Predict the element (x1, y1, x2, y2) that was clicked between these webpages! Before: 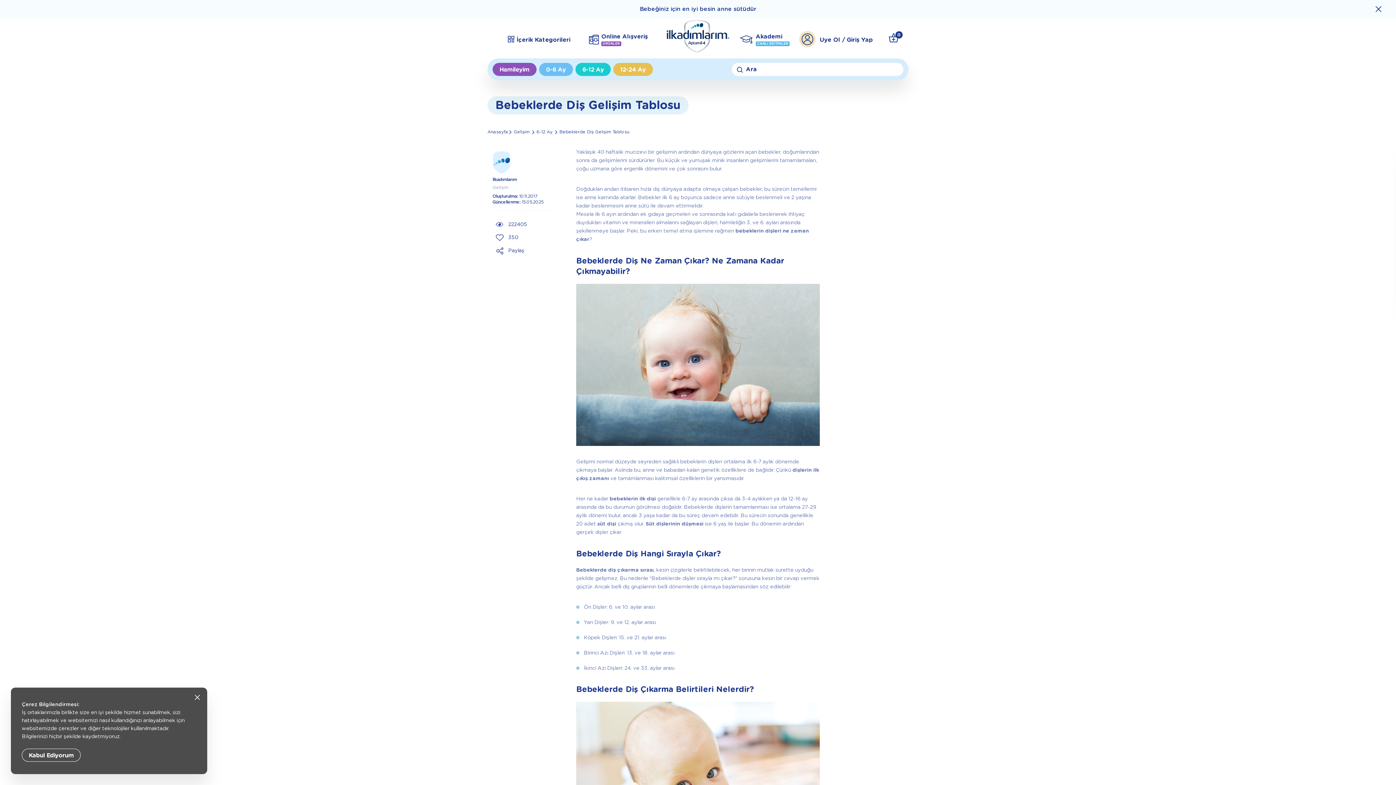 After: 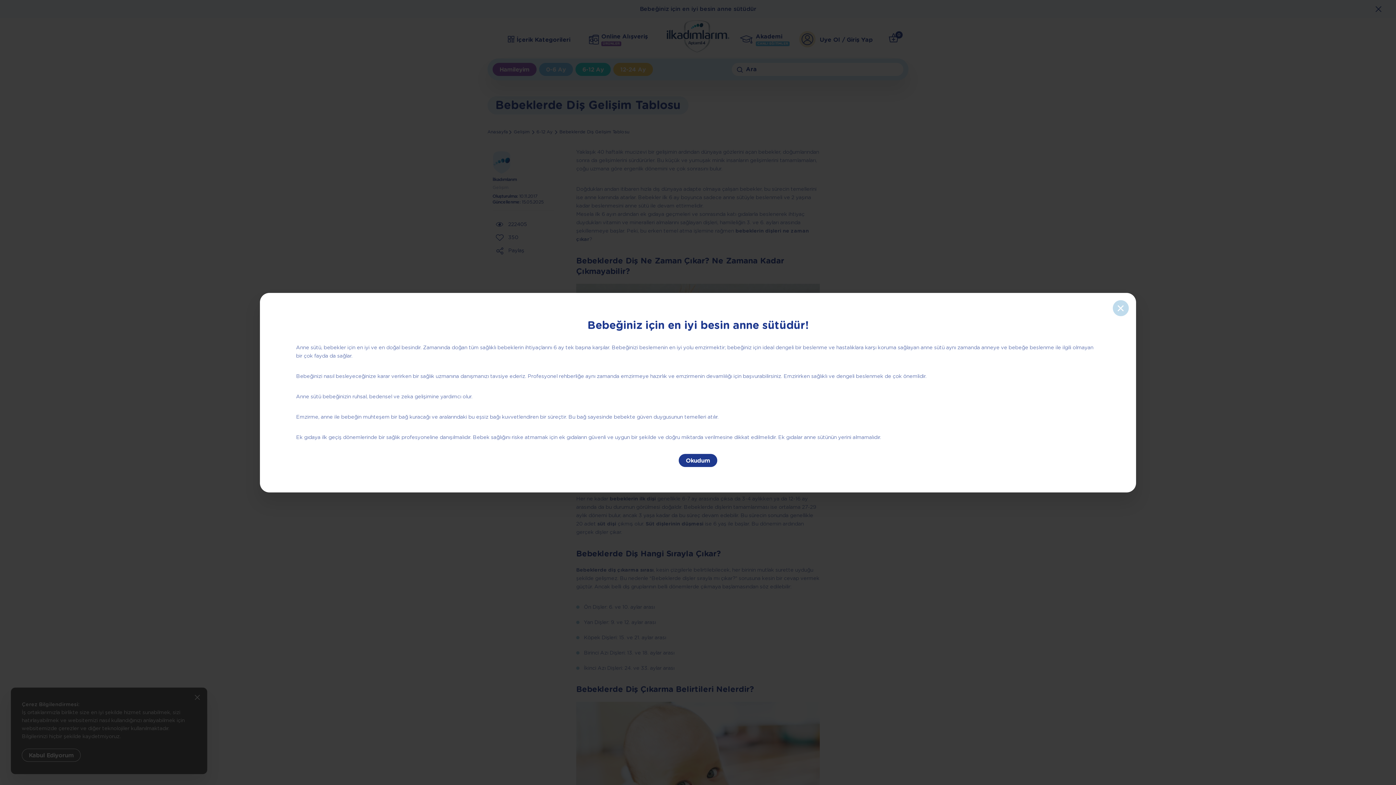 Action: label: Bebeğiniz için en iyi besin anne sütüdür bbox: (640, 6, 756, 12)